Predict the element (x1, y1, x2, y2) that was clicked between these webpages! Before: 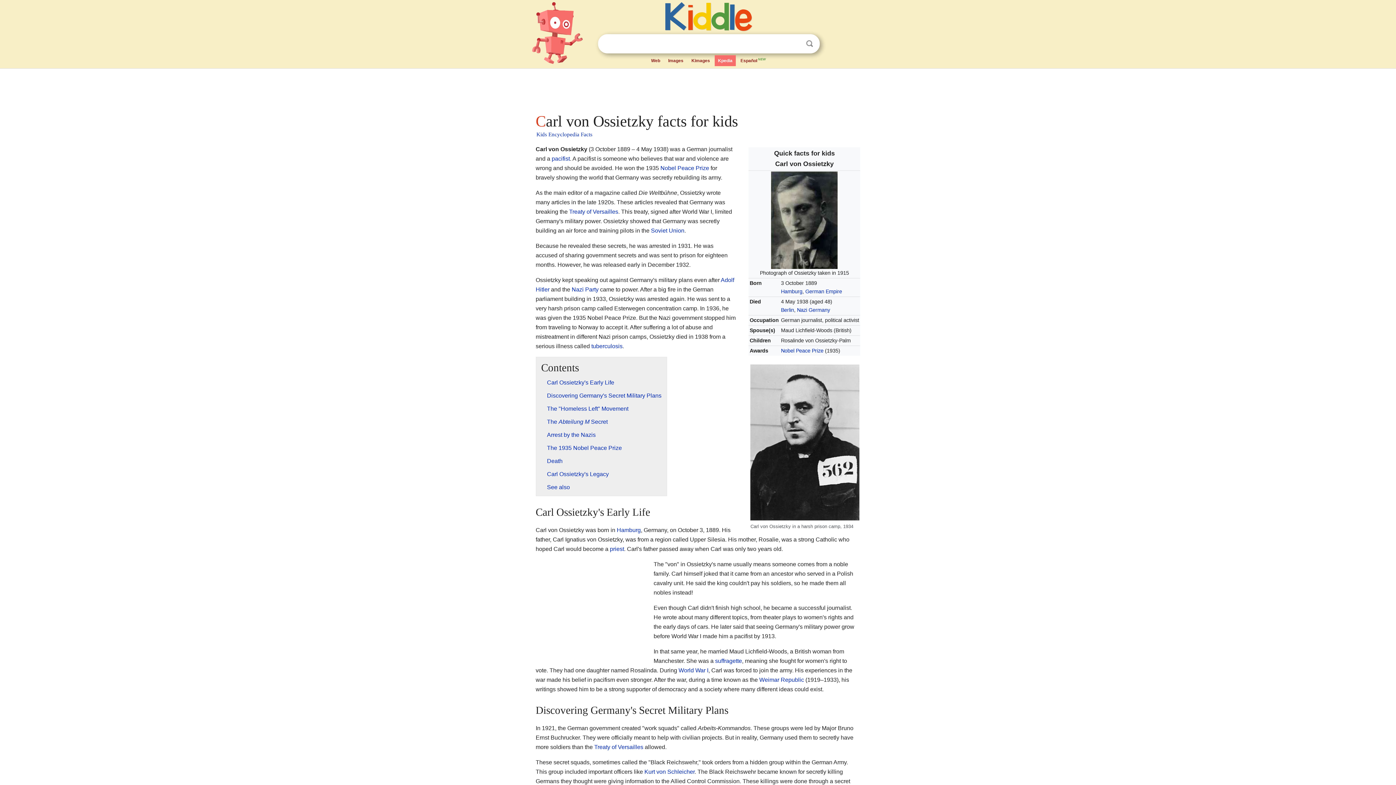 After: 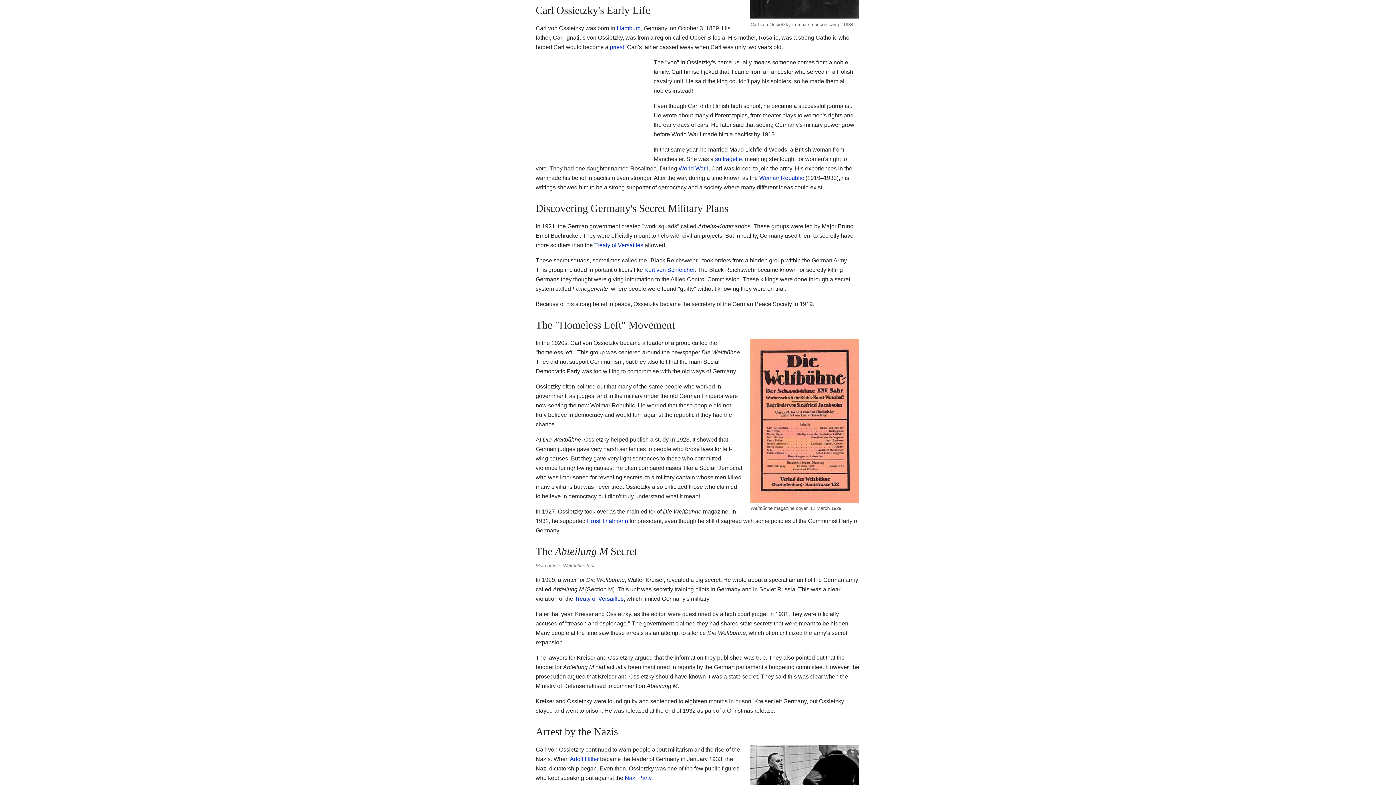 Action: bbox: (547, 379, 614, 385) label: Carl Ossietzky's Early Life